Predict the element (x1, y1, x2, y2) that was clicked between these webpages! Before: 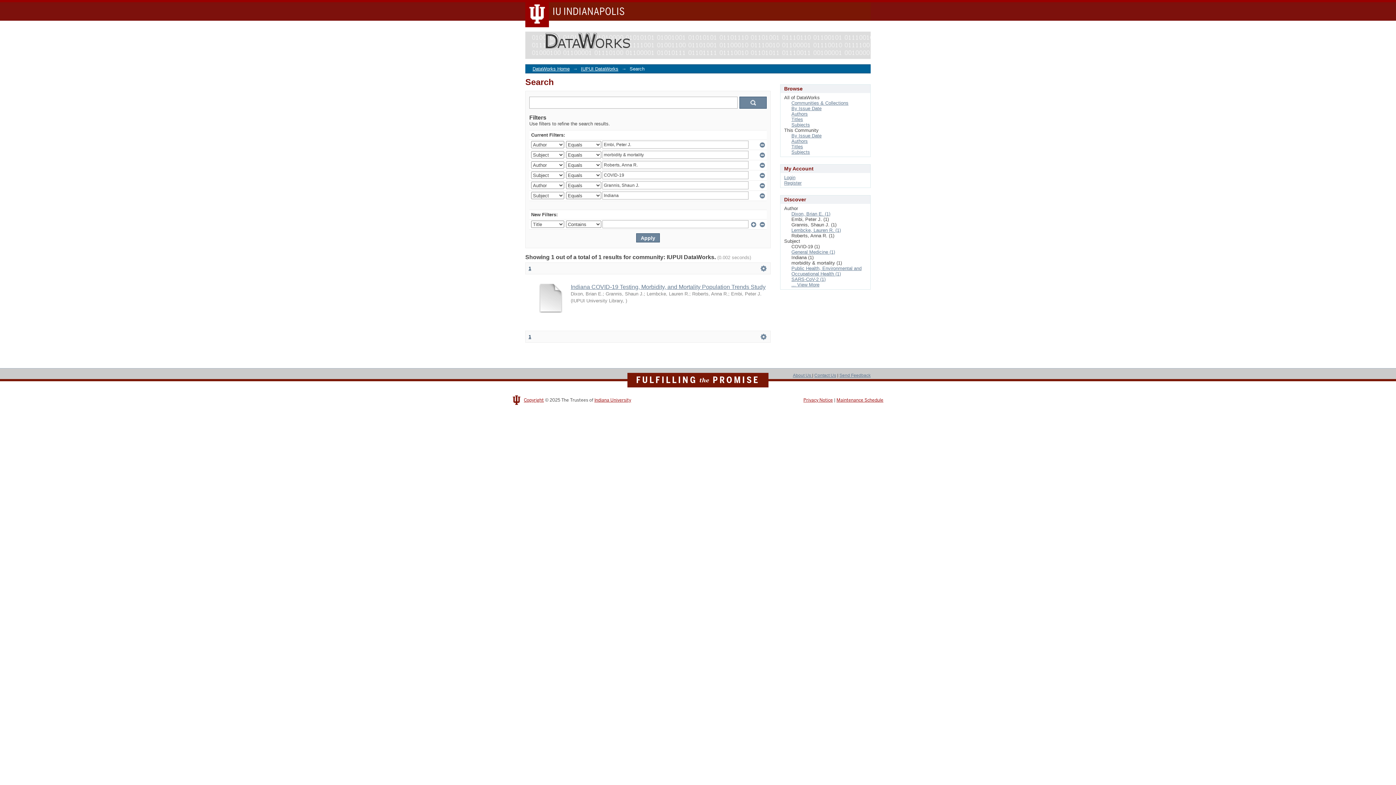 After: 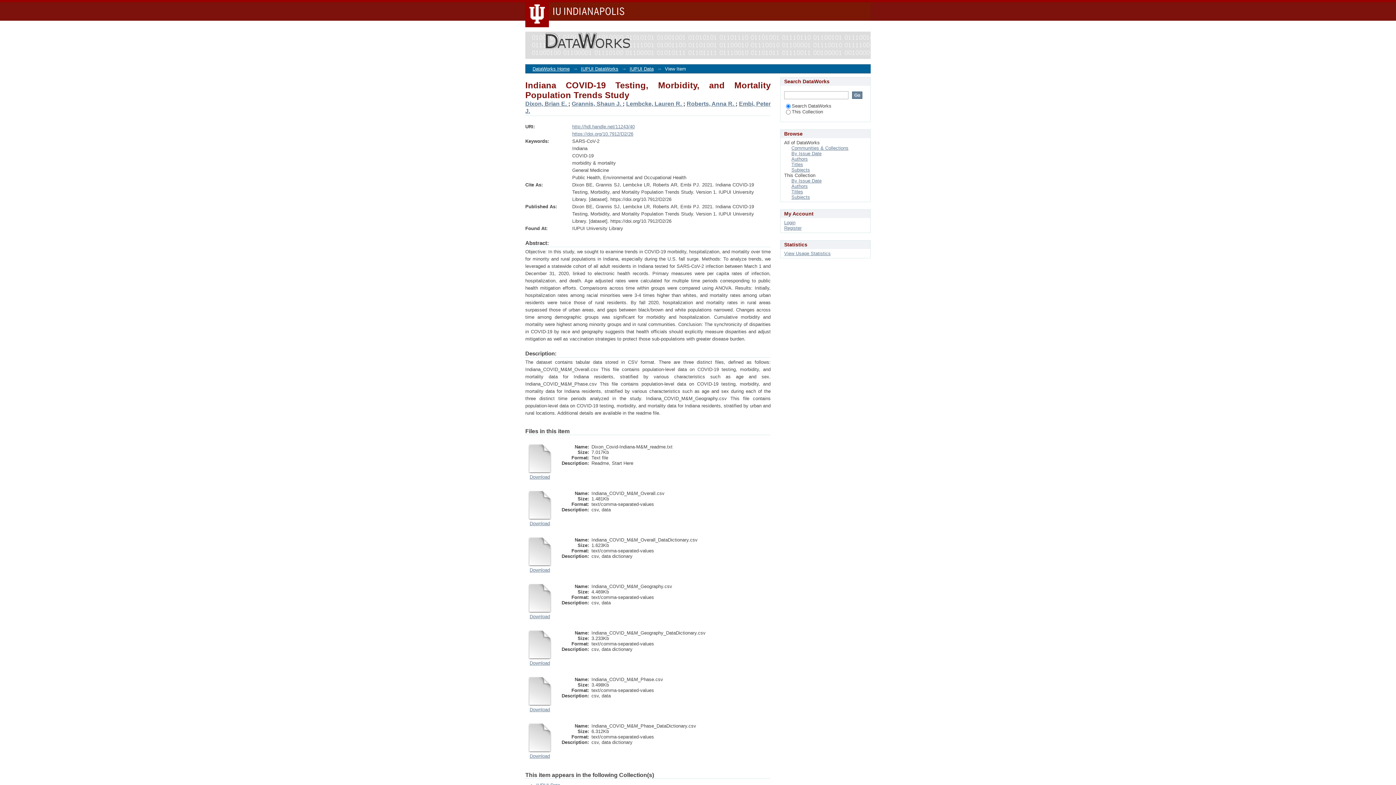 Action: bbox: (536, 308, 565, 313)